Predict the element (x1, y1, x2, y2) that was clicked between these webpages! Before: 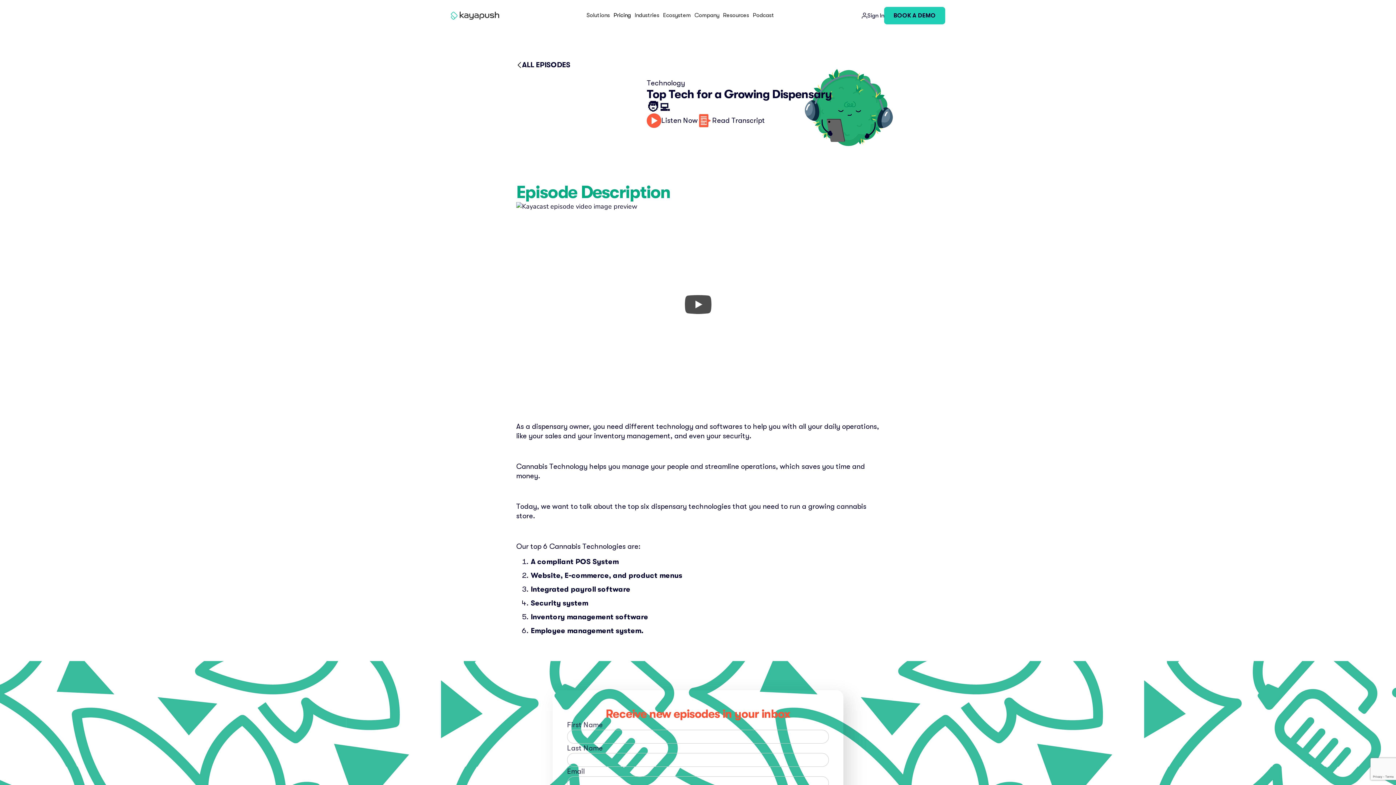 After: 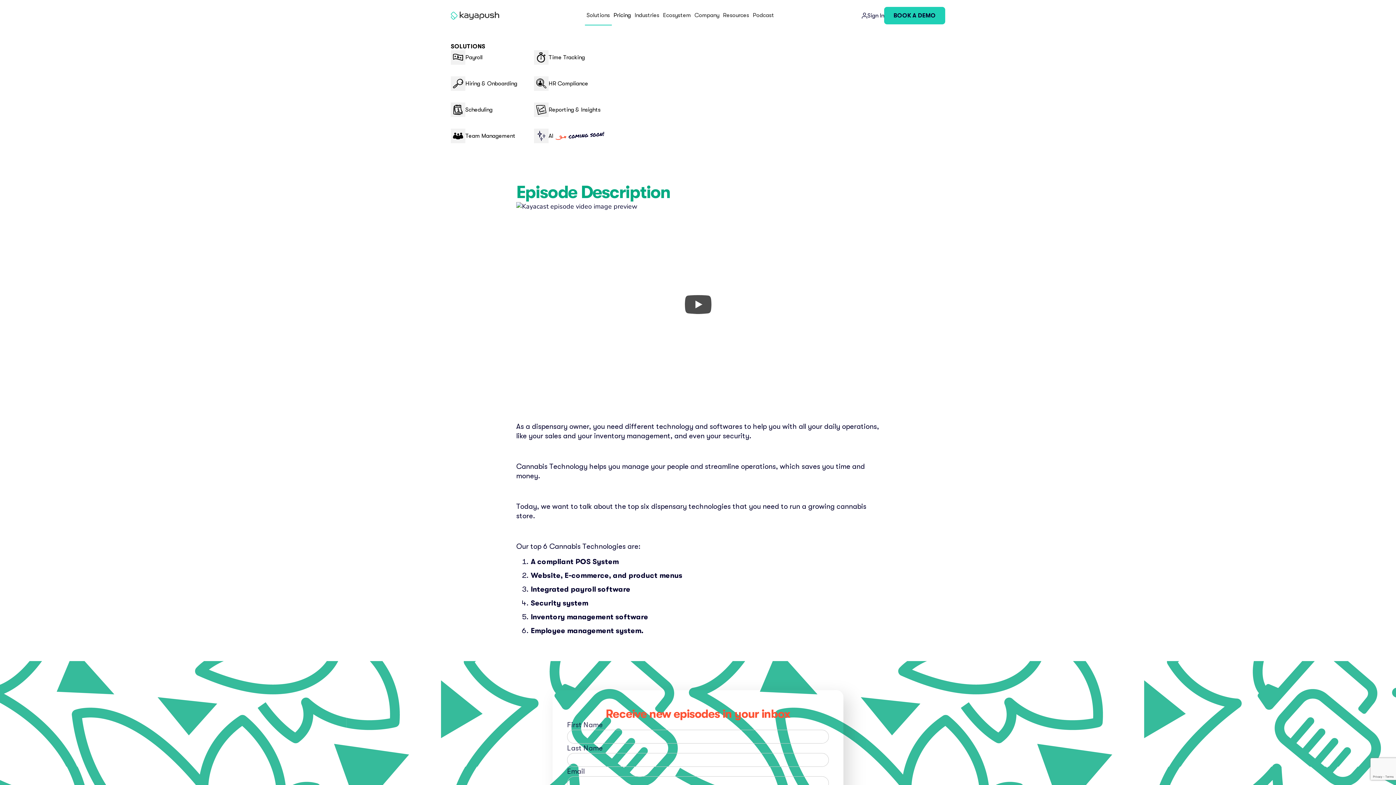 Action: bbox: (584, 5, 611, 25) label: Solutions